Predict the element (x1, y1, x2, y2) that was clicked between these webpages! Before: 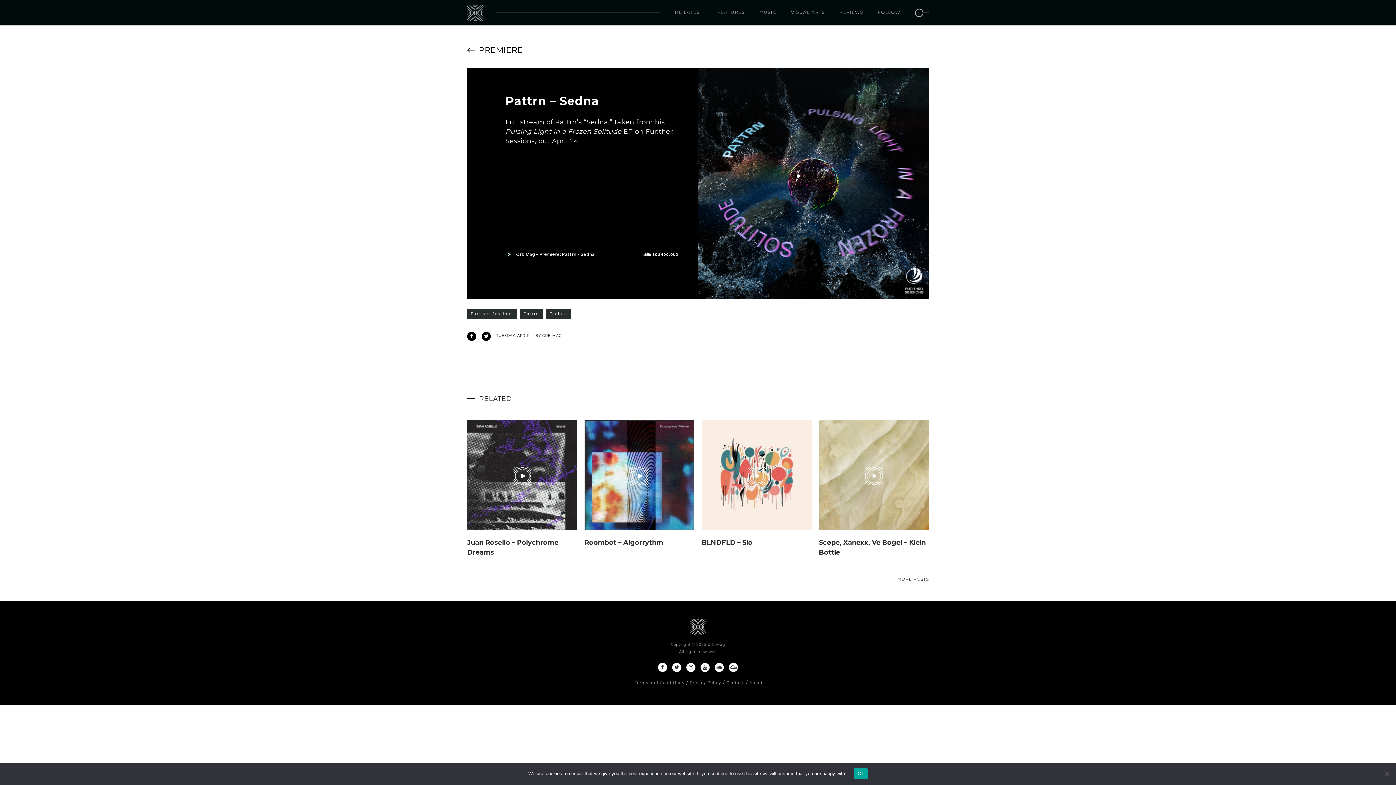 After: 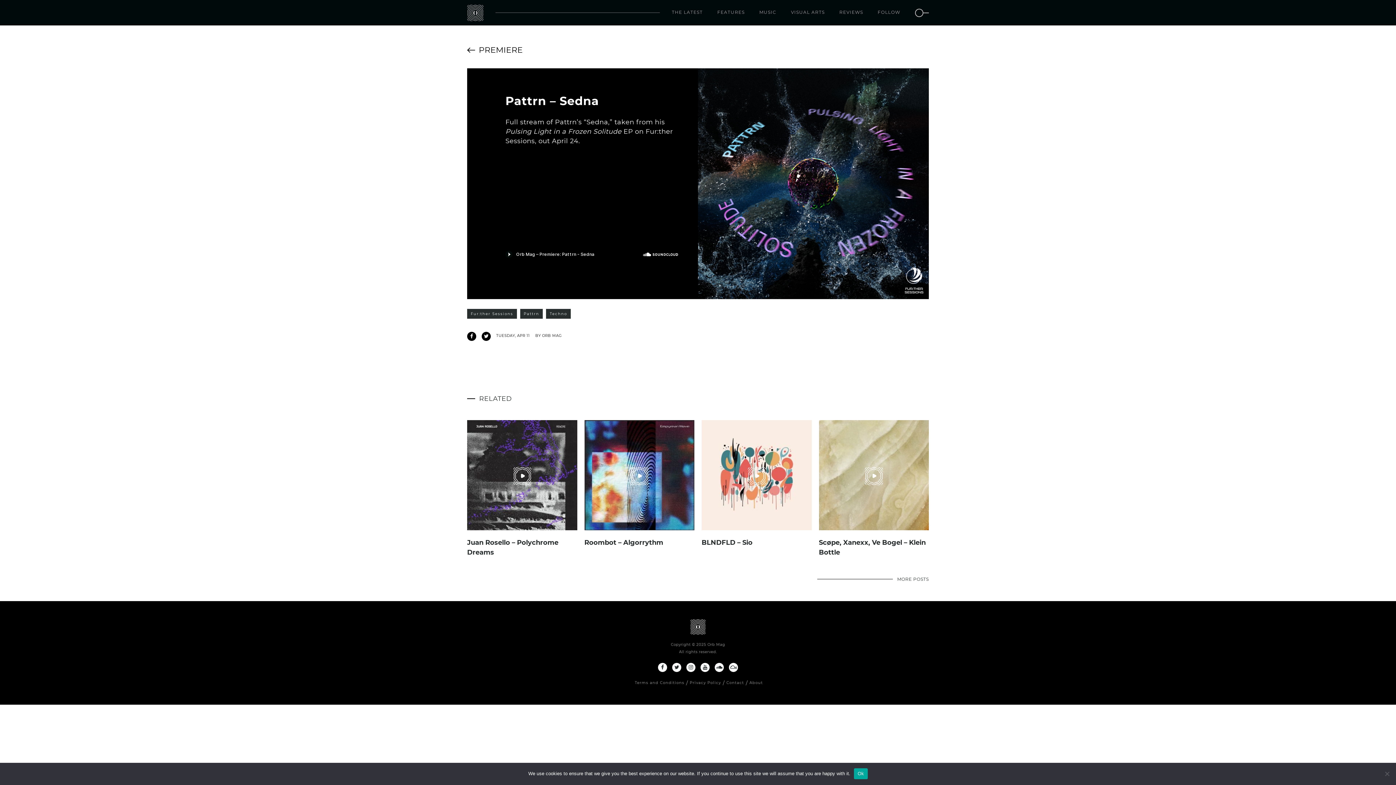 Action: bbox: (481, 332, 490, 341)